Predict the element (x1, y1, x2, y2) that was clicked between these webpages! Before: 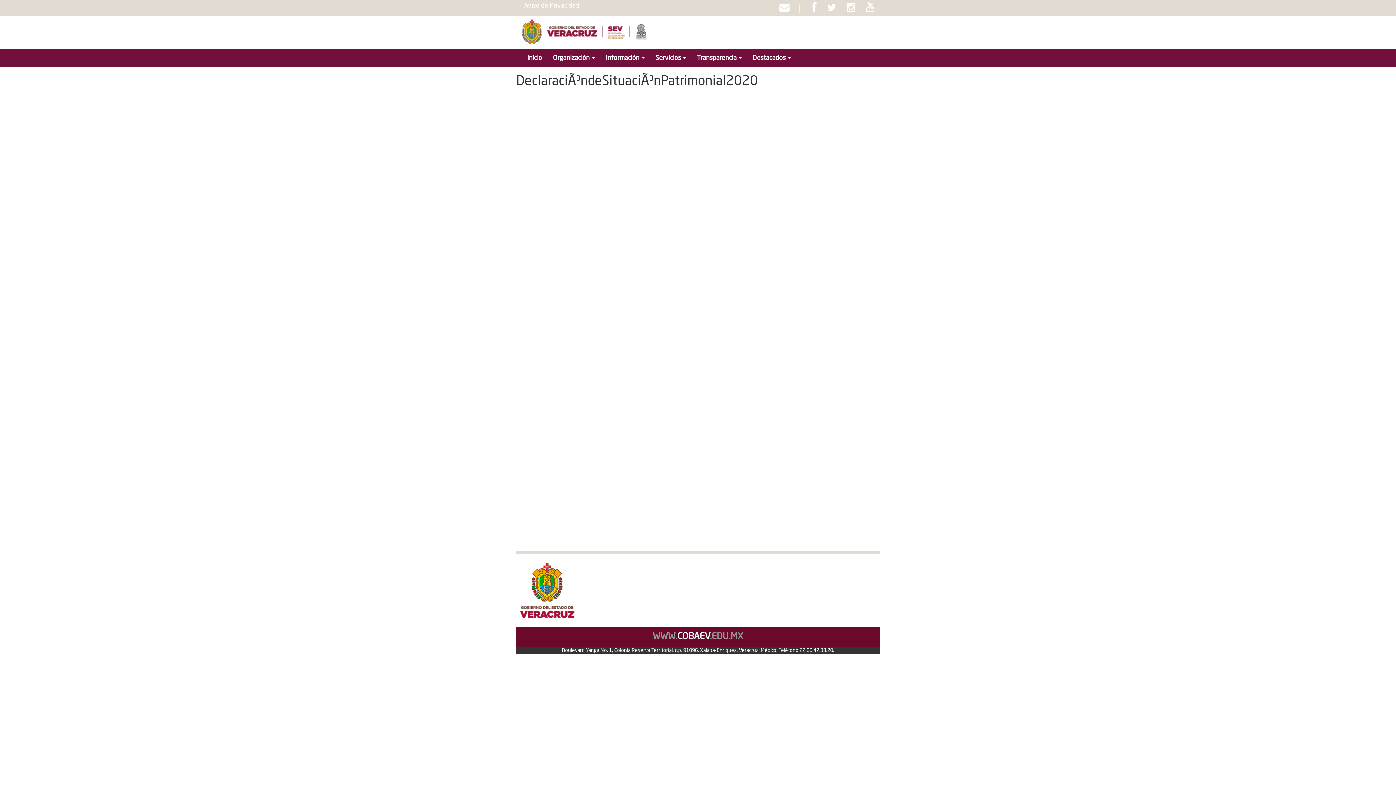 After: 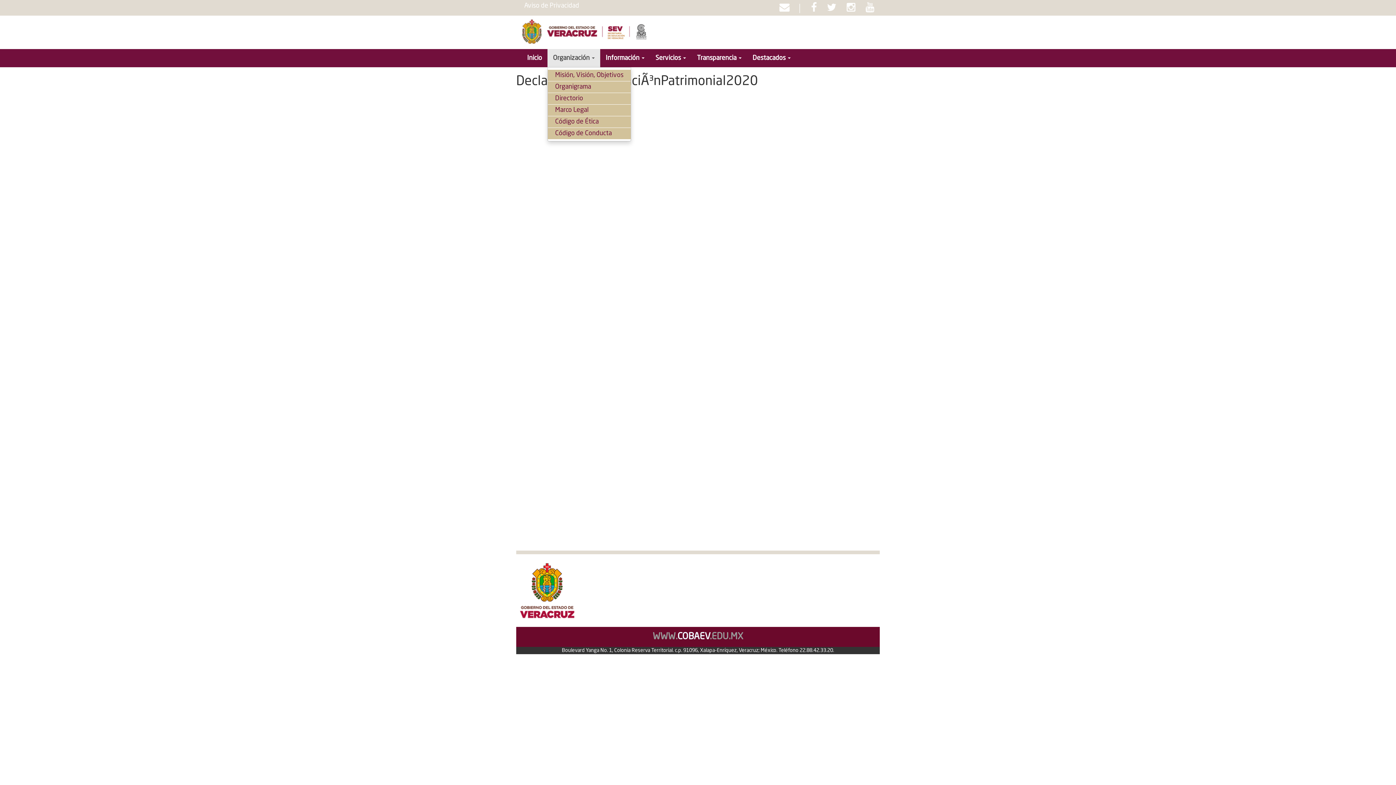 Action: label: Organización  bbox: (547, 49, 600, 67)